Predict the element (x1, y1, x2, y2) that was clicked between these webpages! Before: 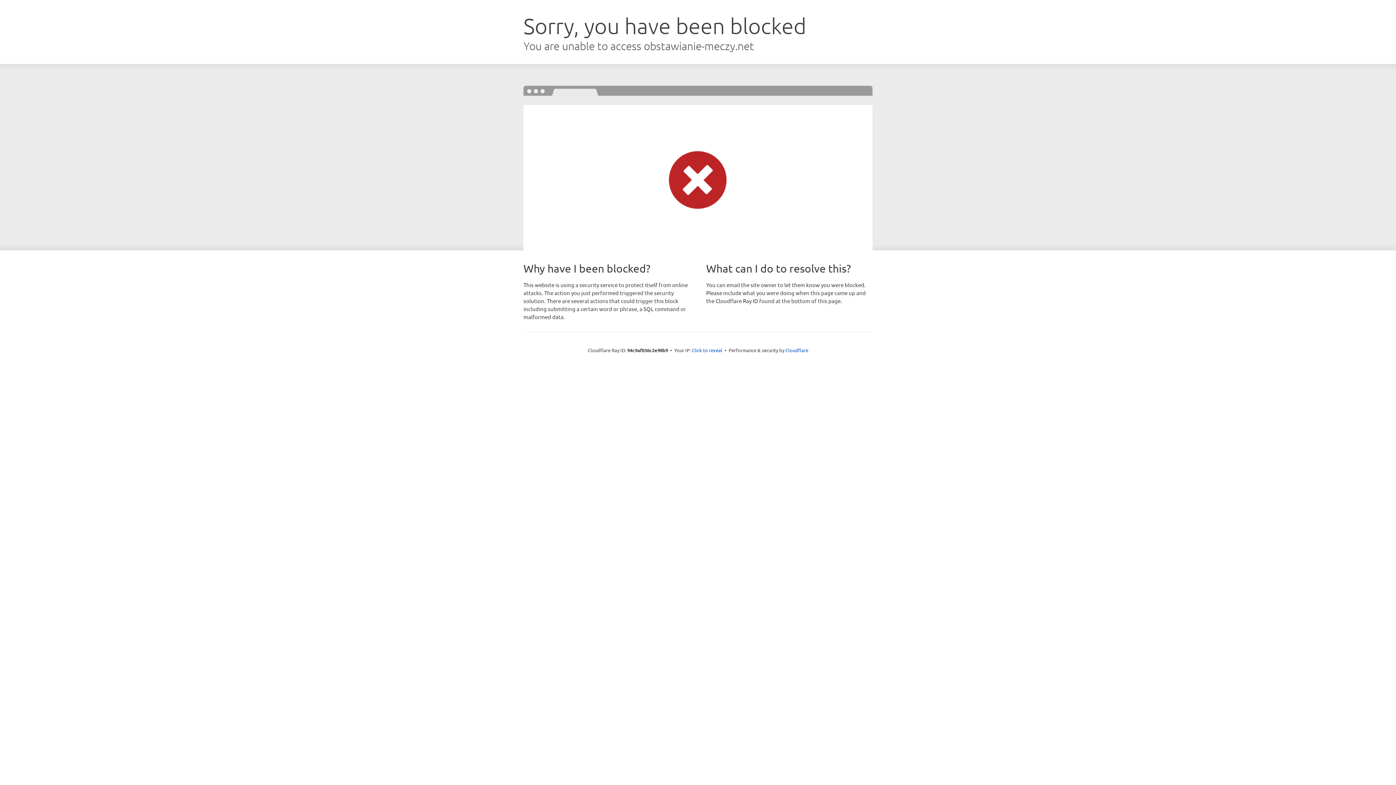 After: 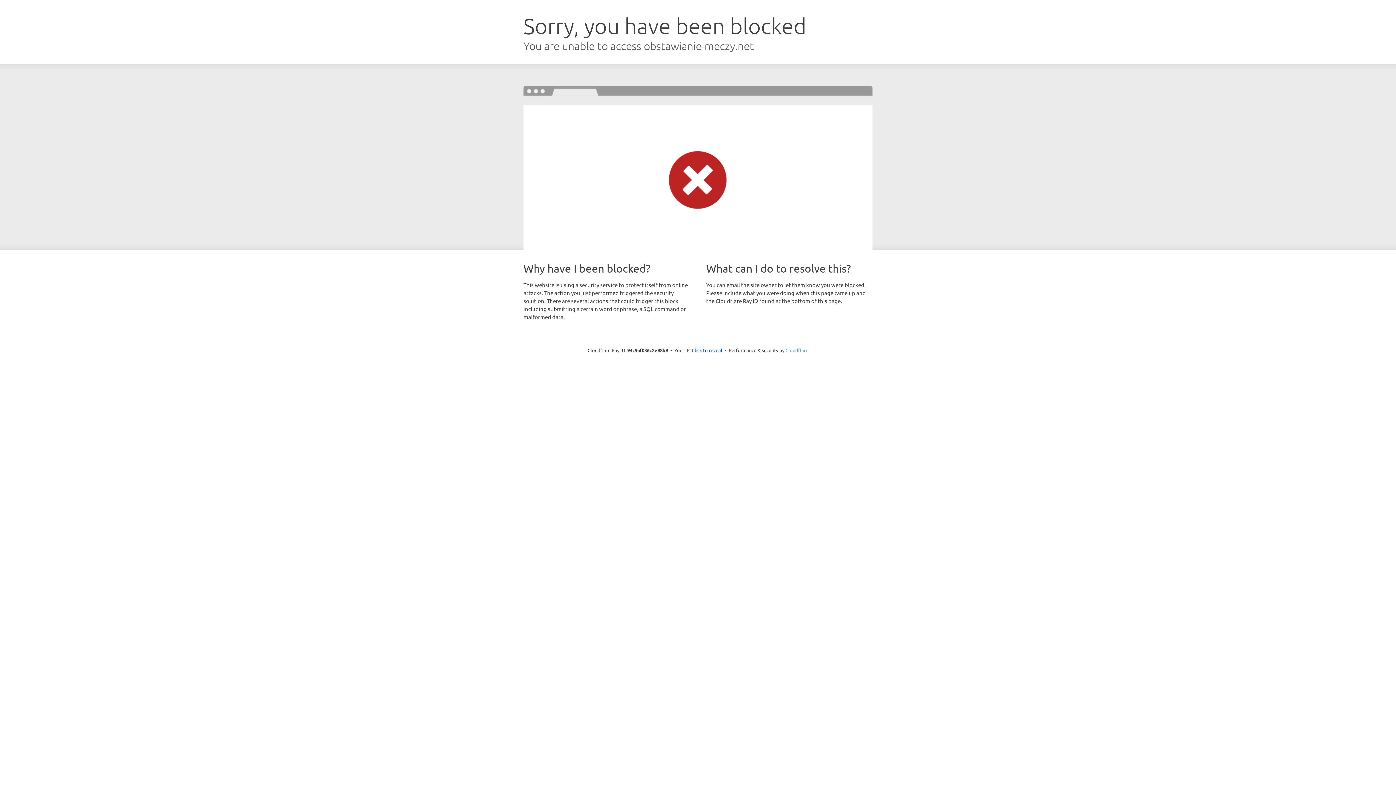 Action: label: Cloudflare bbox: (785, 347, 808, 353)